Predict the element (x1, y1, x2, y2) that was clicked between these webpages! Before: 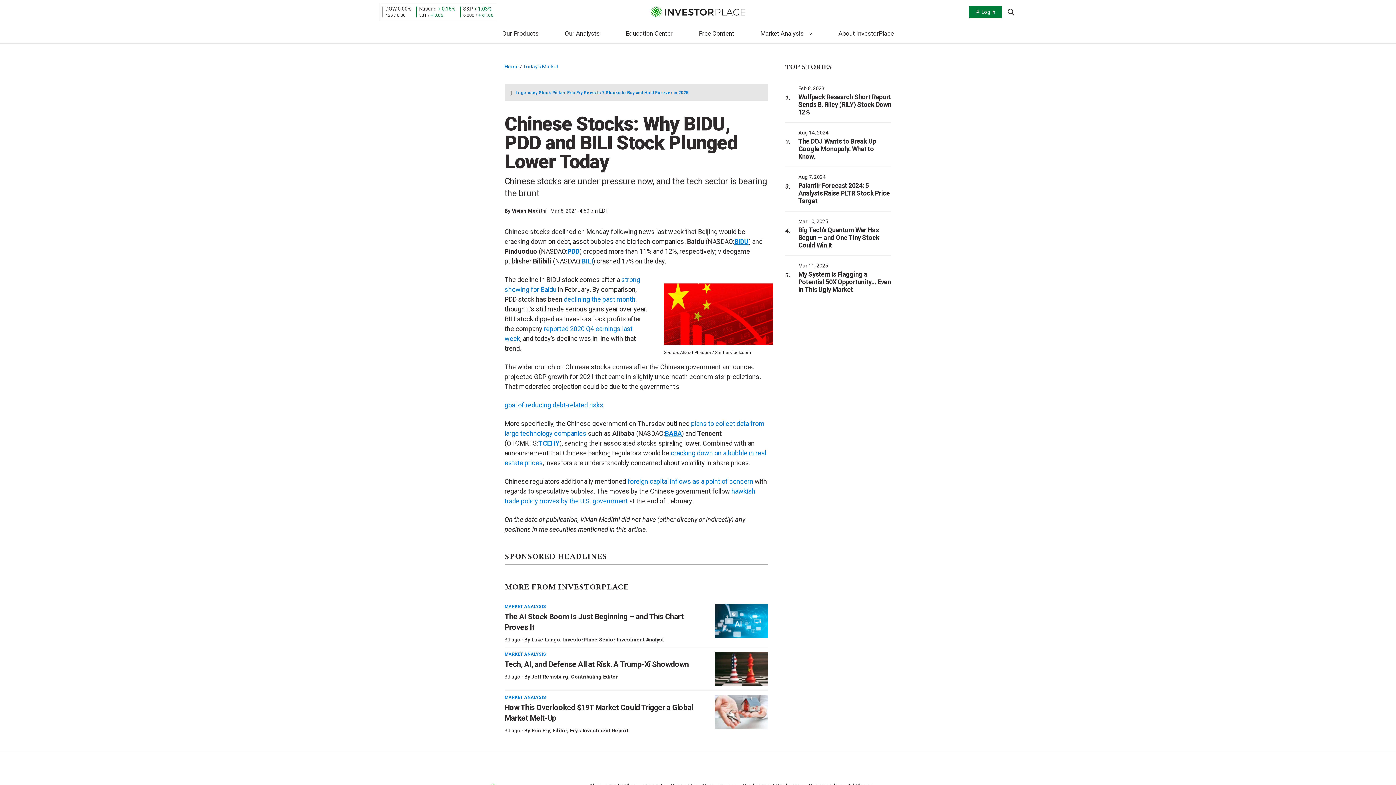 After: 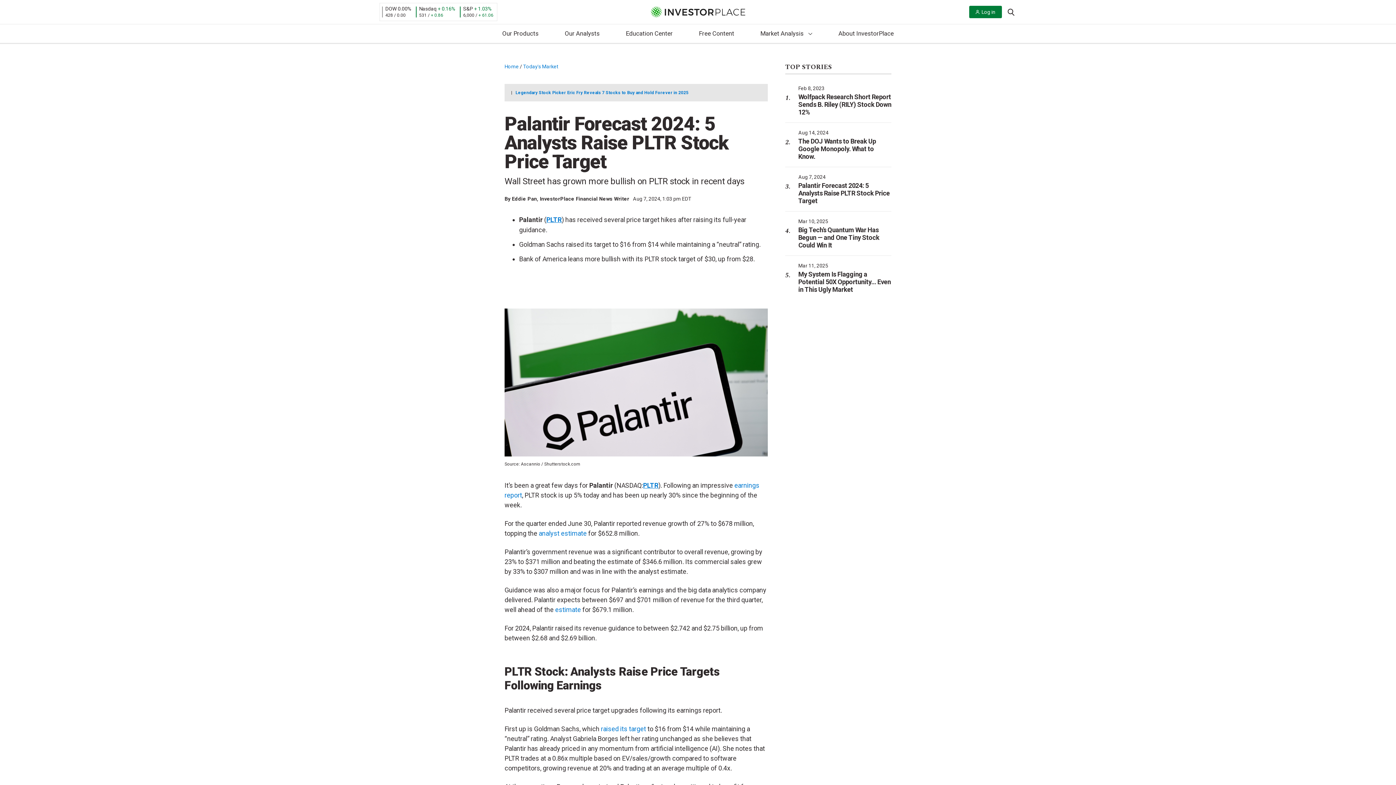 Action: bbox: (798, 181, 890, 204) label: Palantir Forecast 2024: 5 Analysts Raise PLTR Stock Price Target